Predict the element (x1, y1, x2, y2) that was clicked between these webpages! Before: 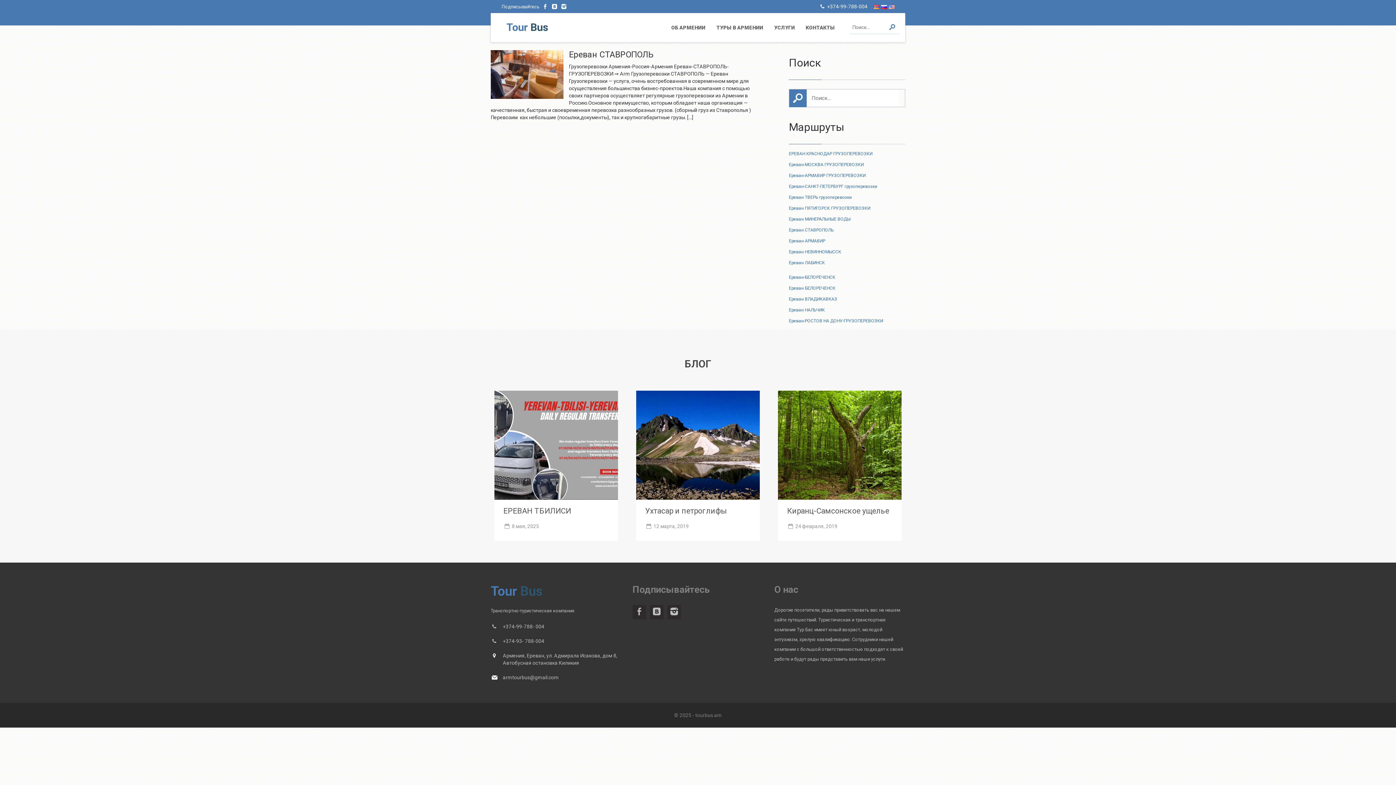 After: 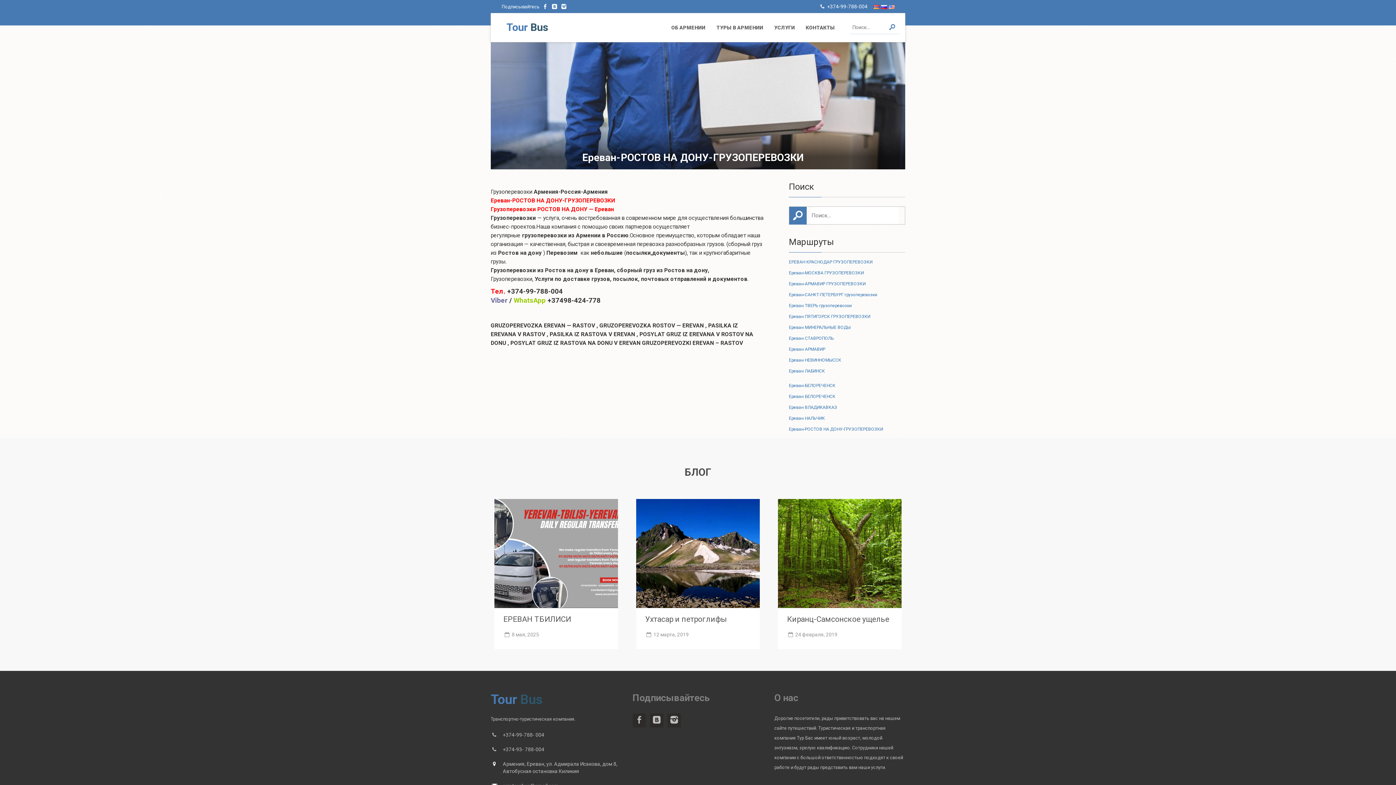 Action: bbox: (789, 318, 883, 323) label: Ереван-РОСТОВ НА ДОНУ-ГРУЗОПЕРЕВОЗКИ